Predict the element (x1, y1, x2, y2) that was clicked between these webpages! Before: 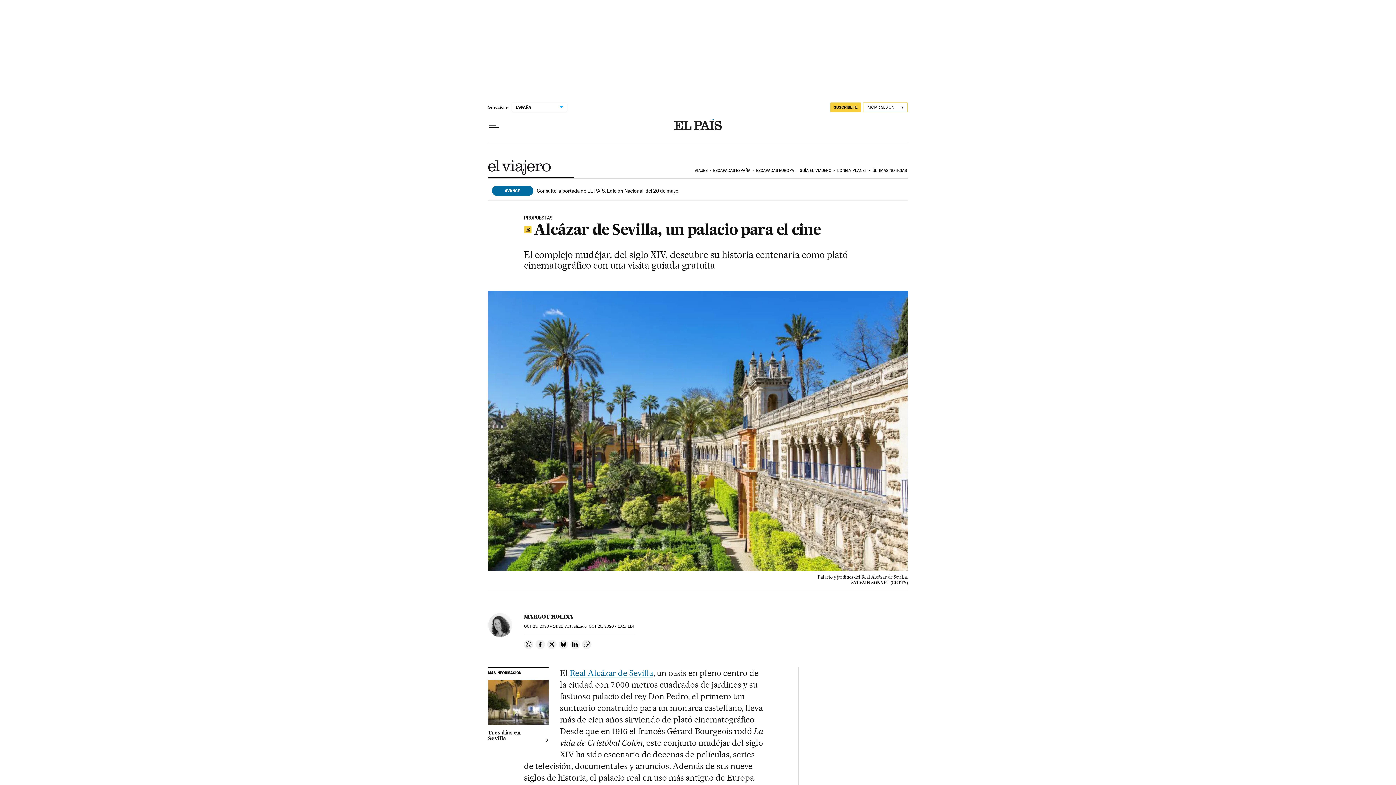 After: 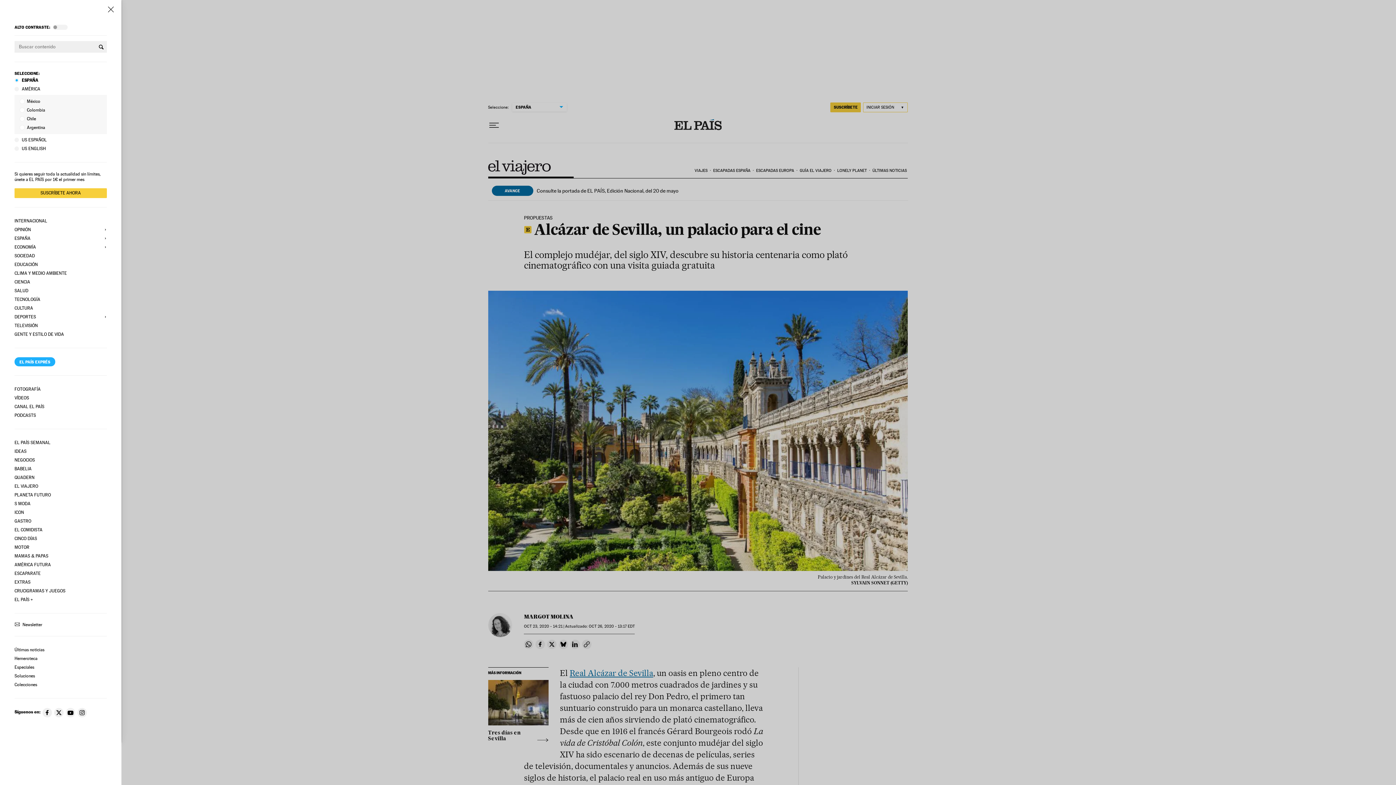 Action: bbox: (488, 119, 499, 131) label: Desplegar menú